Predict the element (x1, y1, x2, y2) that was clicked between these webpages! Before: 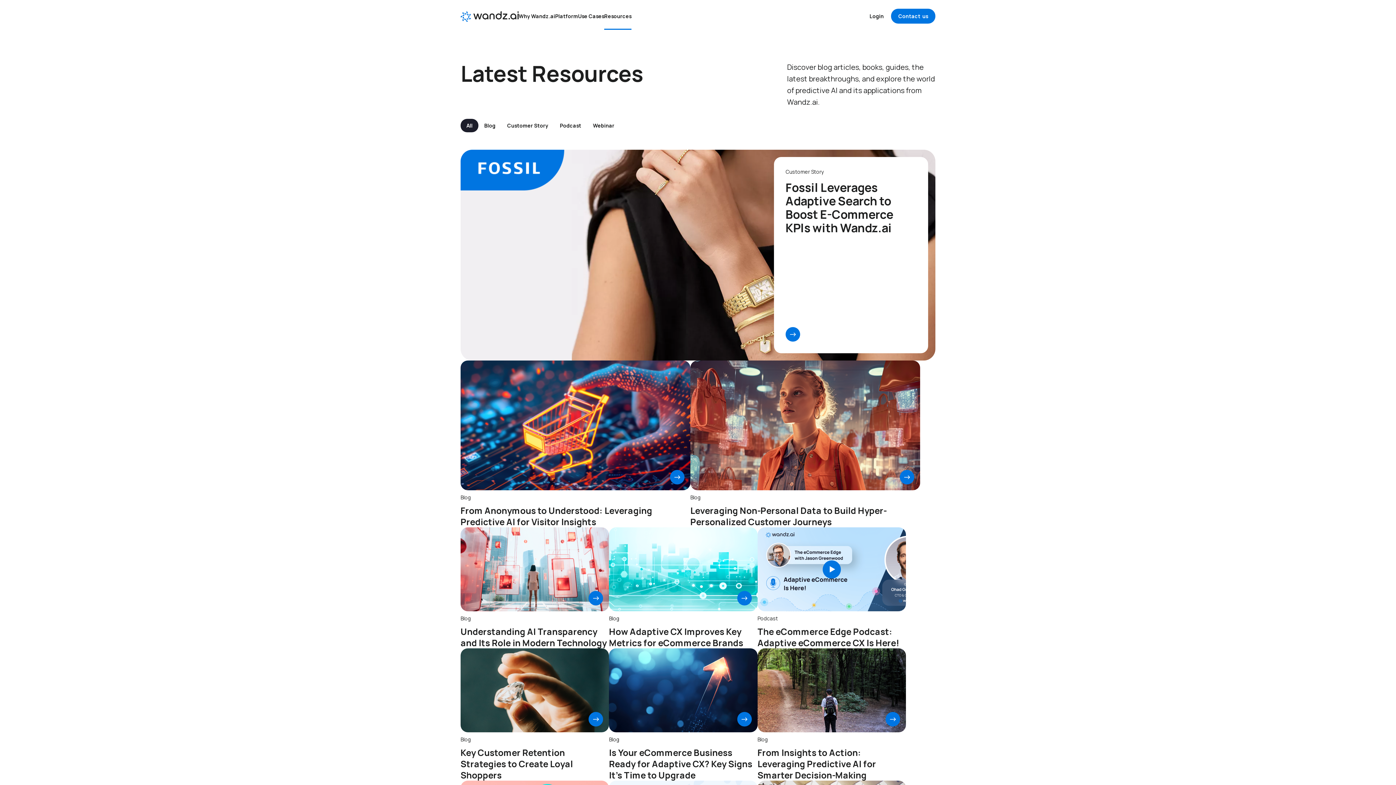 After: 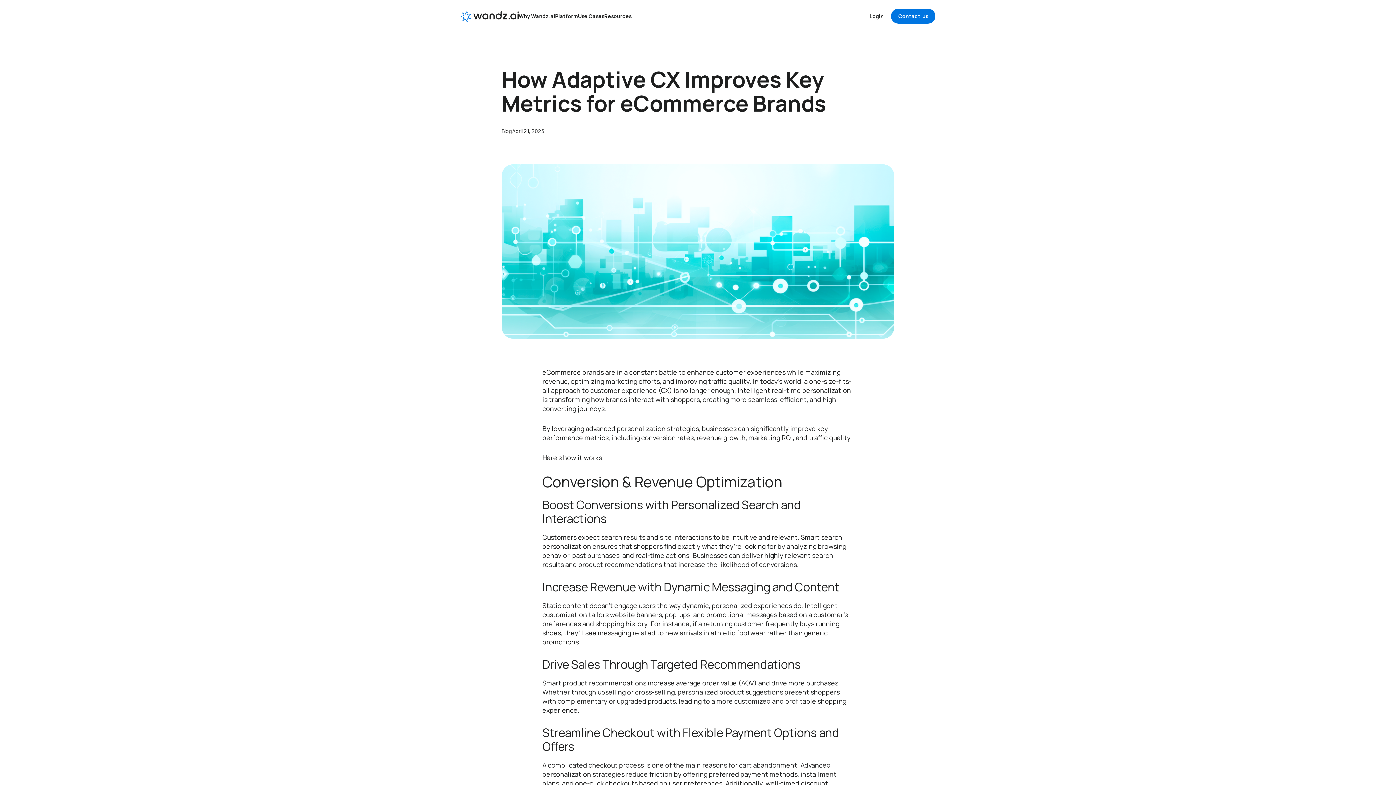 Action: bbox: (609, 527, 757, 648)